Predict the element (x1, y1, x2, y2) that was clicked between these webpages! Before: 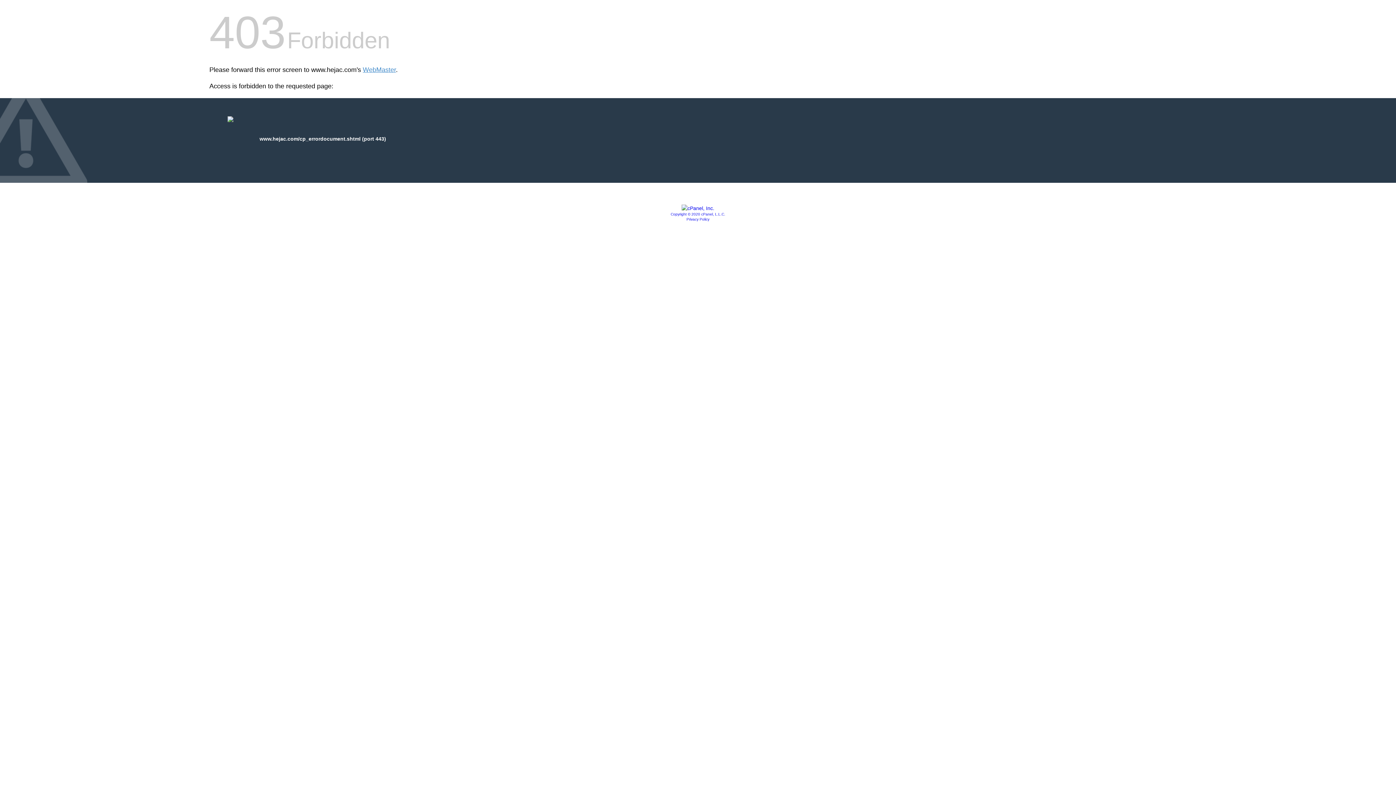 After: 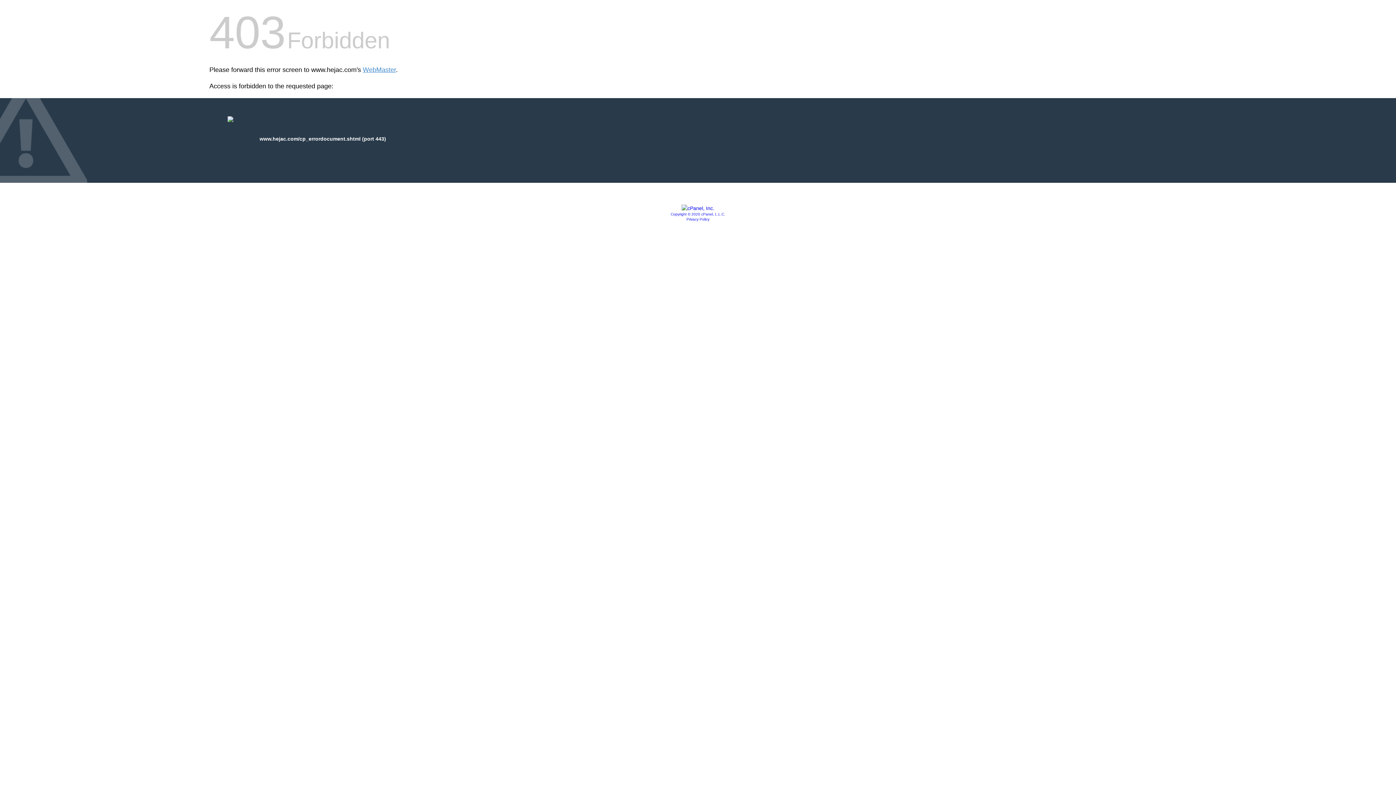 Action: bbox: (681, 205, 714, 211)